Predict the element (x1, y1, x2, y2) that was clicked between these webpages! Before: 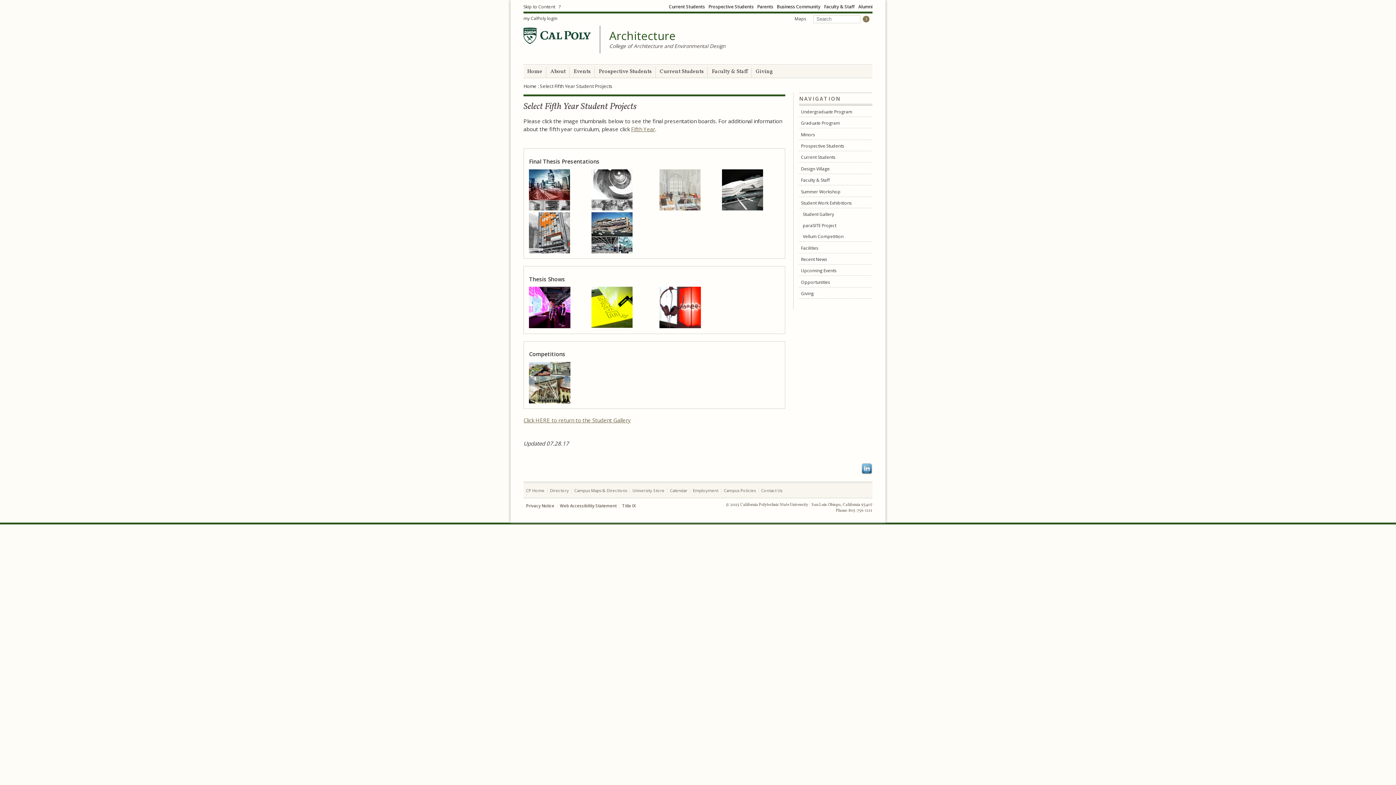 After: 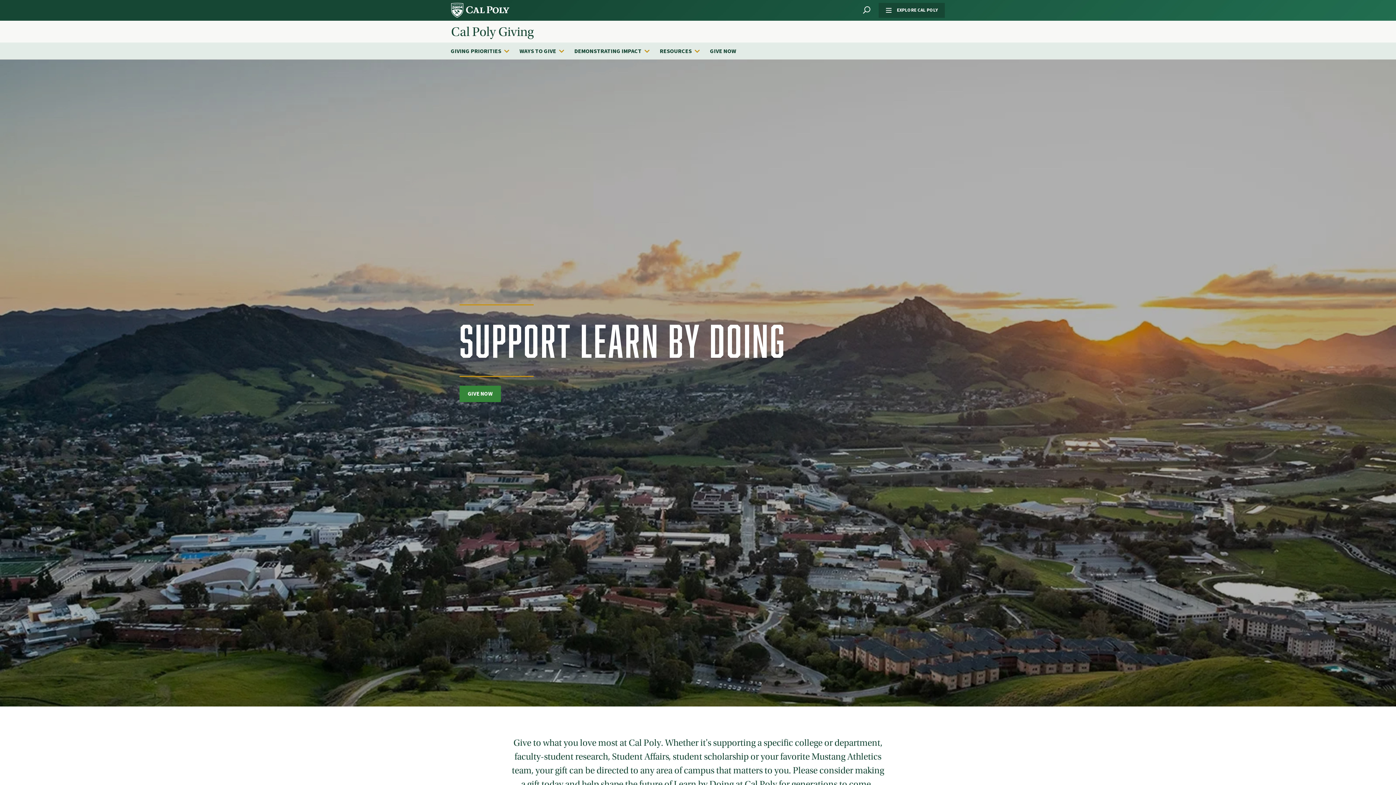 Action: bbox: (777, 3, 820, 9) label: Business Community